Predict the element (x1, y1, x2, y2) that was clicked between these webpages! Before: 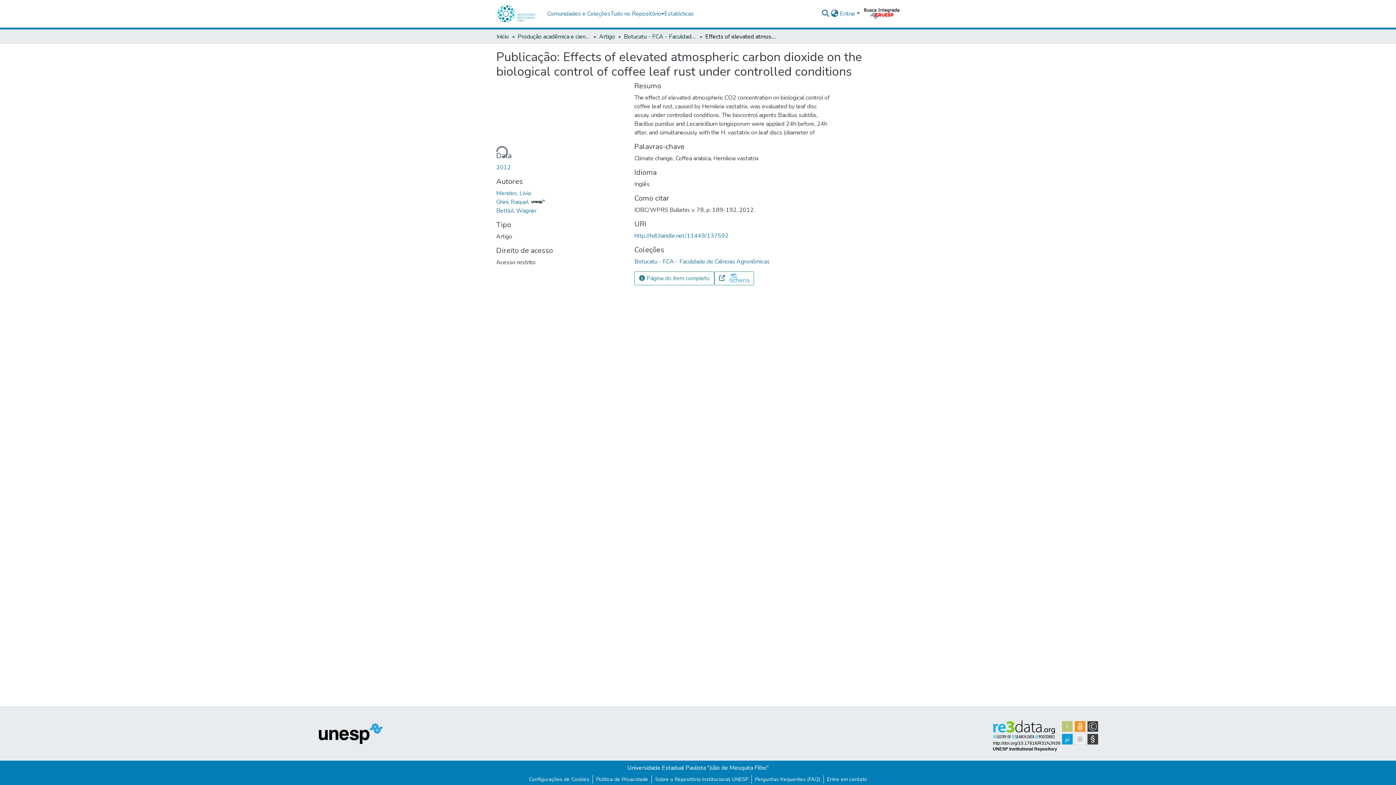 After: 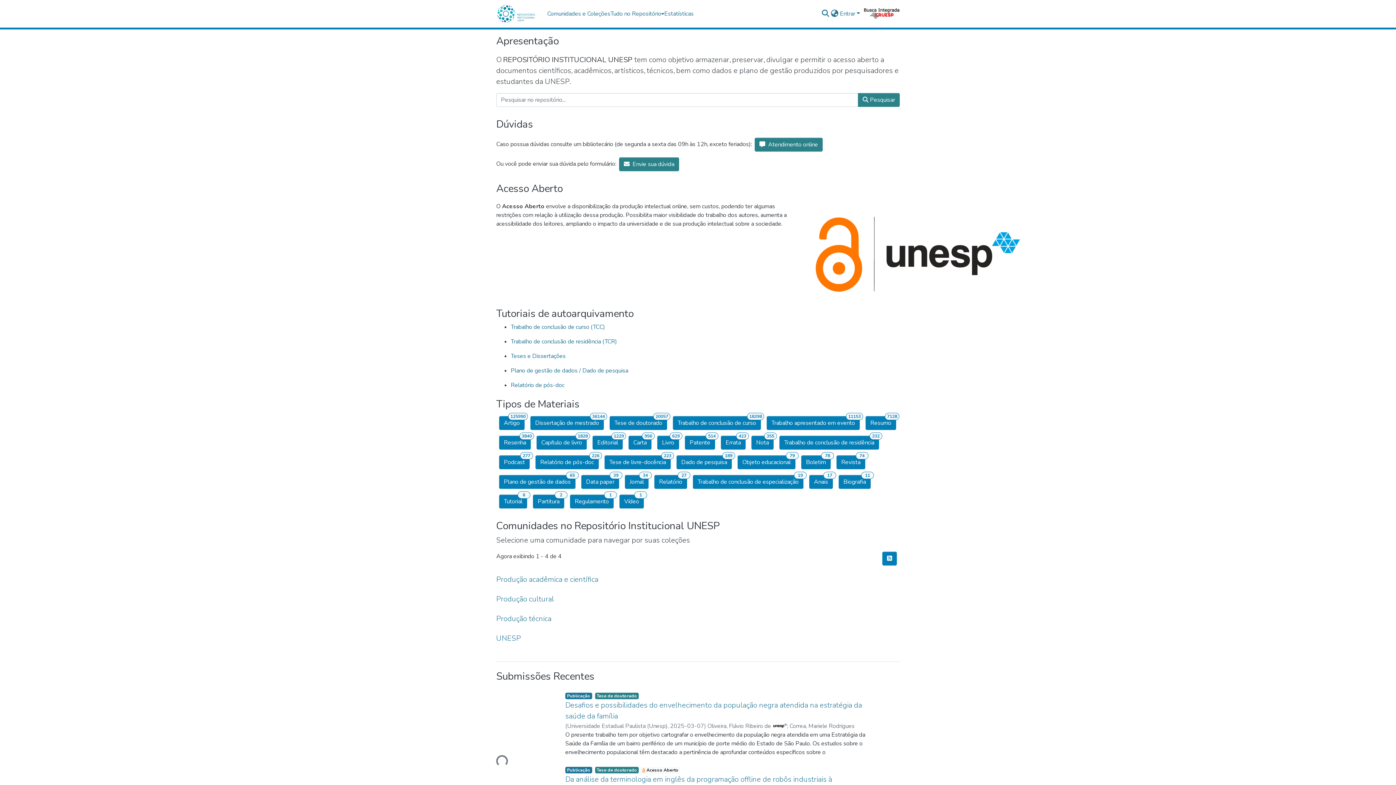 Action: bbox: (496, 2, 536, 24)